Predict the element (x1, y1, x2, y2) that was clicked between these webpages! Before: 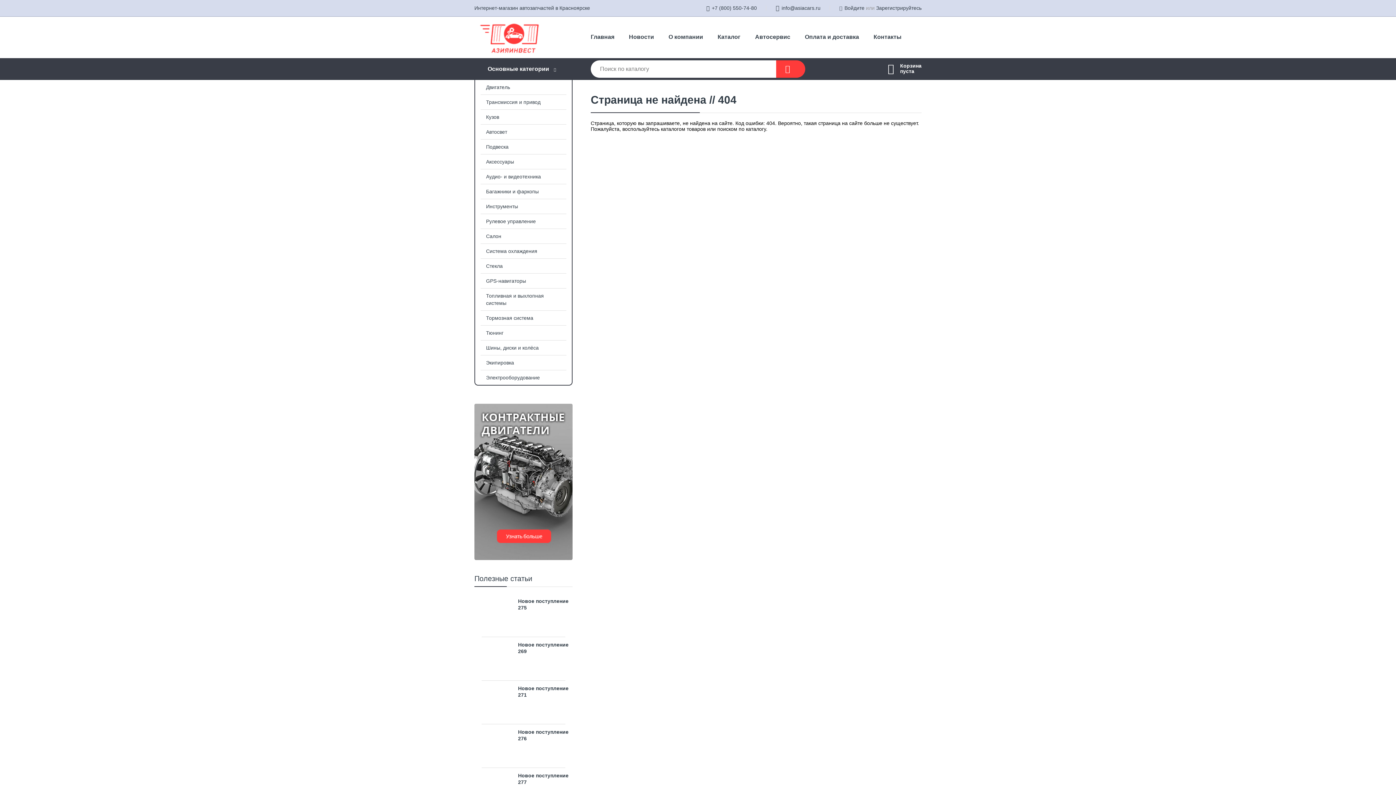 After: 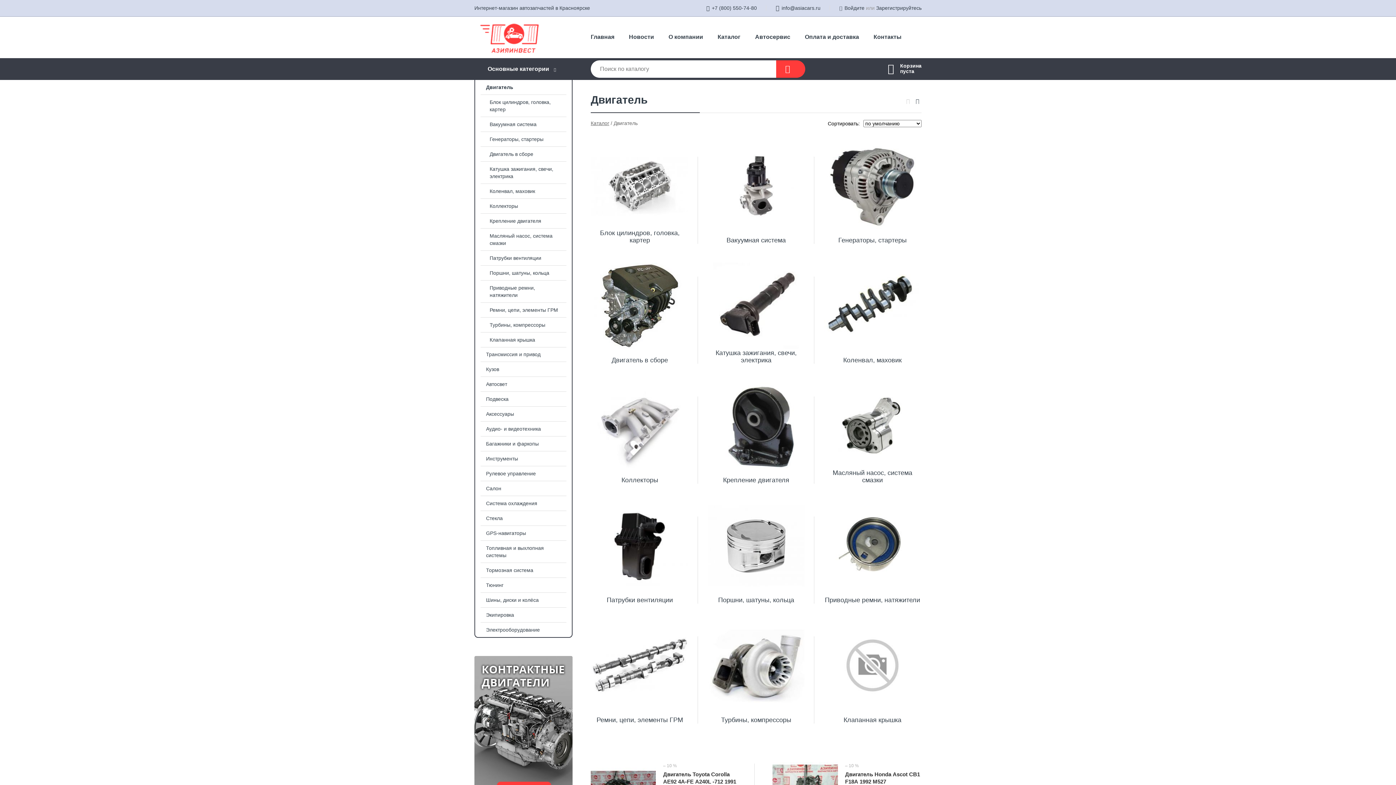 Action: bbox: (475, 80, 572, 94) label: Двигатель